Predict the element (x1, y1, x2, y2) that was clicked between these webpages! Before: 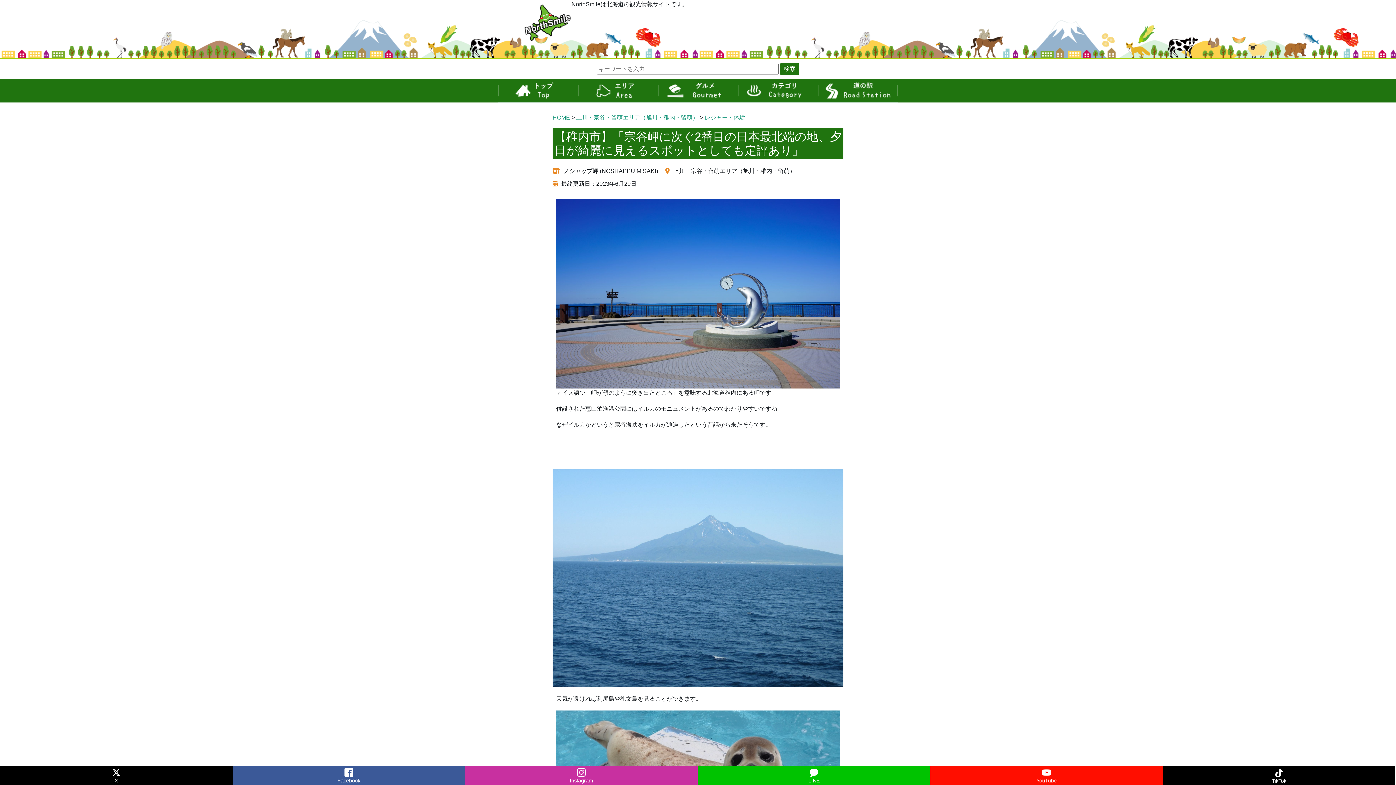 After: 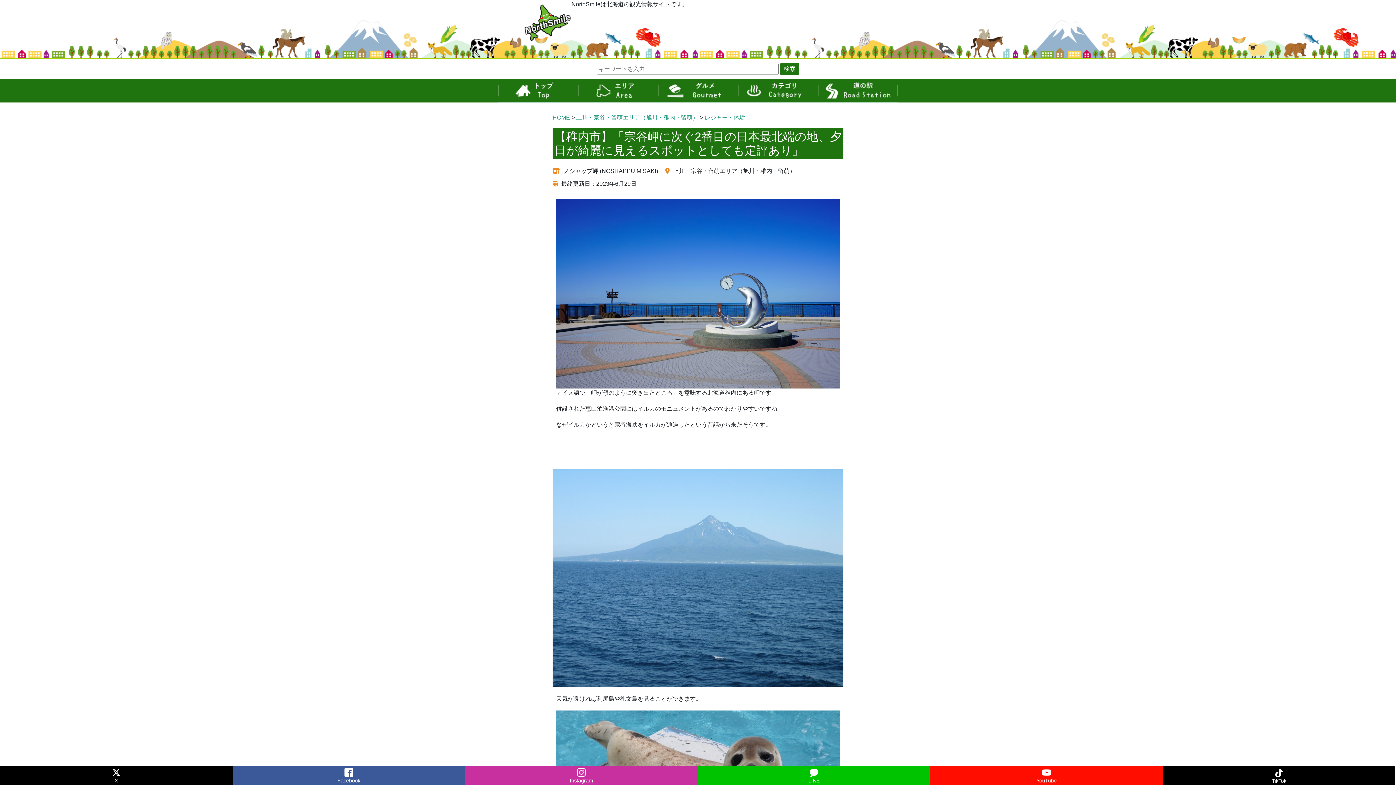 Action: label: TikTok bbox: (1163, 766, 1395, 776)